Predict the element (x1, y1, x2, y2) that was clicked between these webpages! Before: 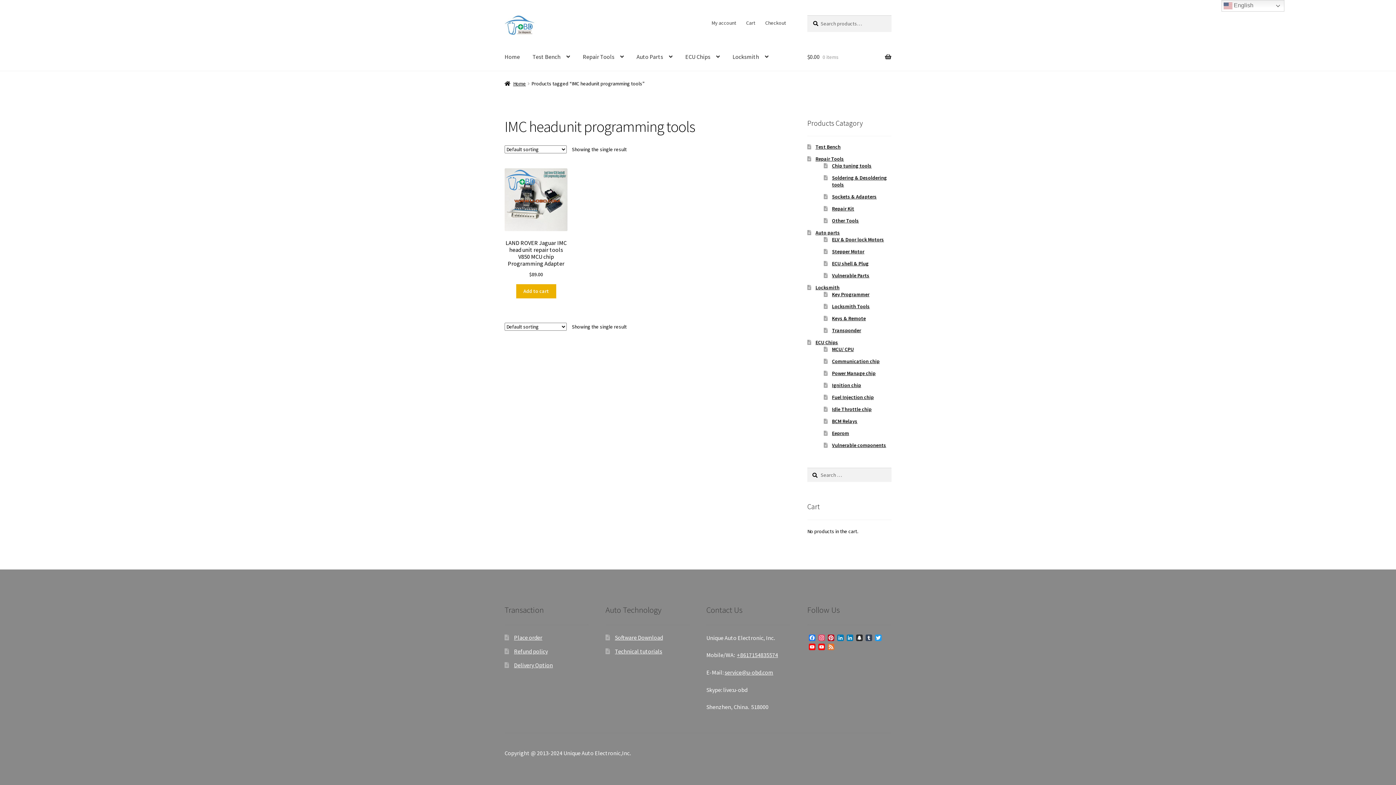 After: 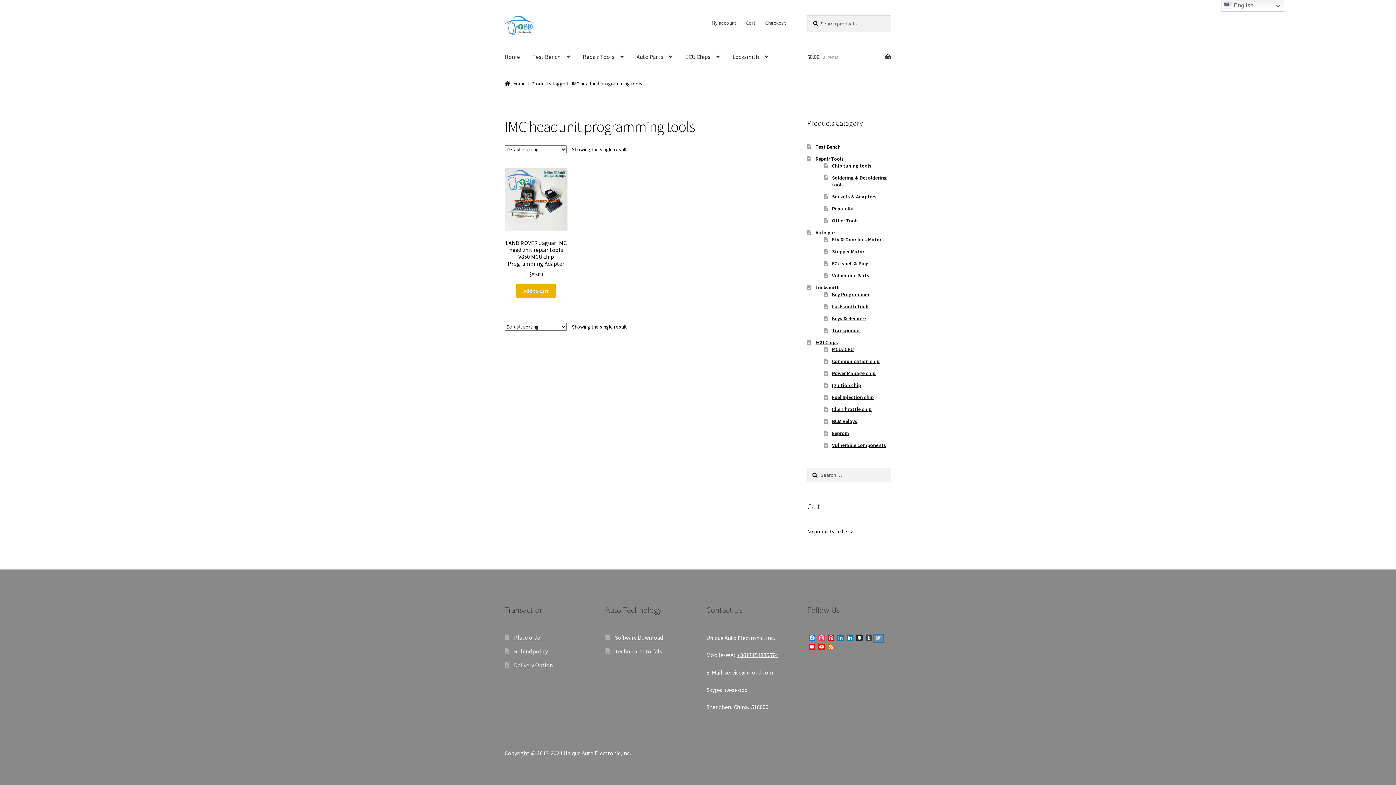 Action: label: Twitter bbox: (873, 619, 883, 627)